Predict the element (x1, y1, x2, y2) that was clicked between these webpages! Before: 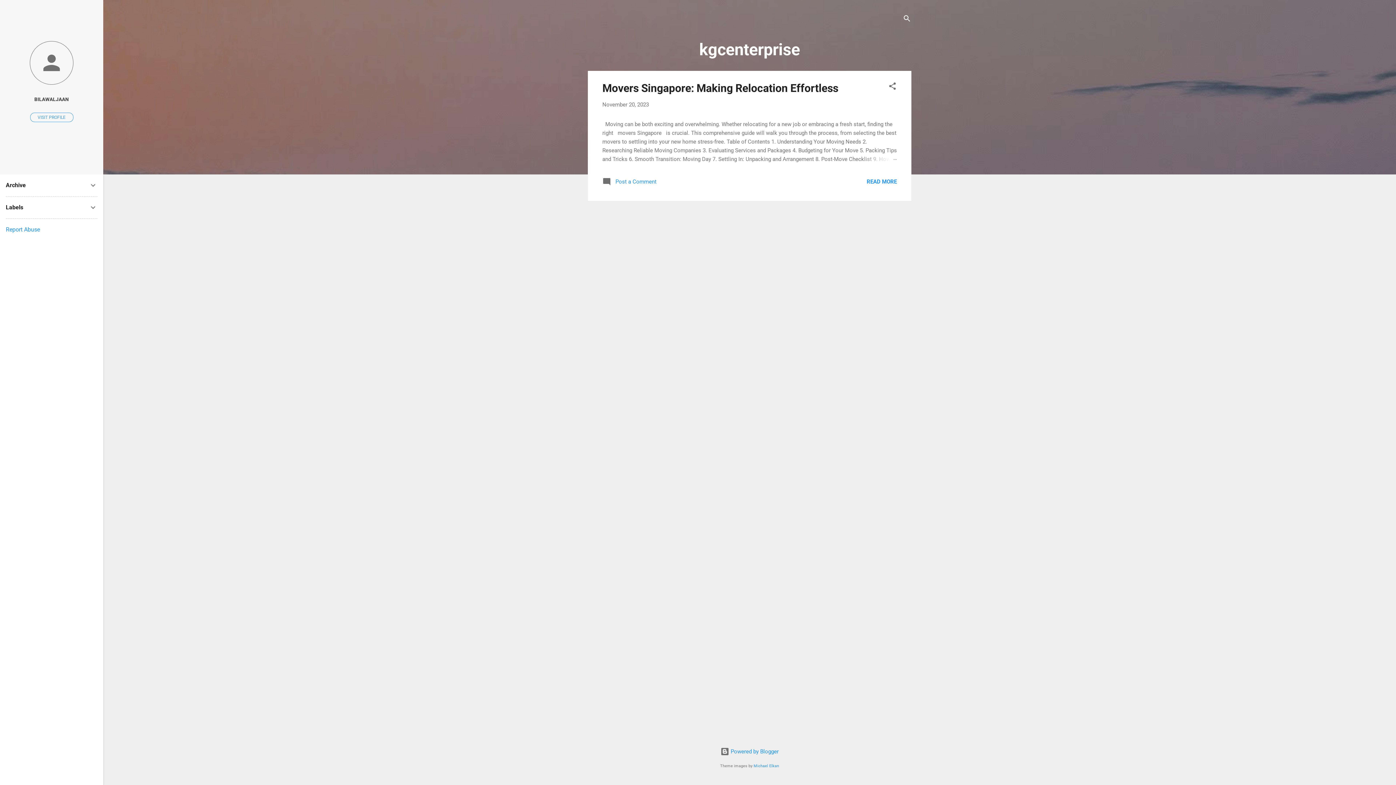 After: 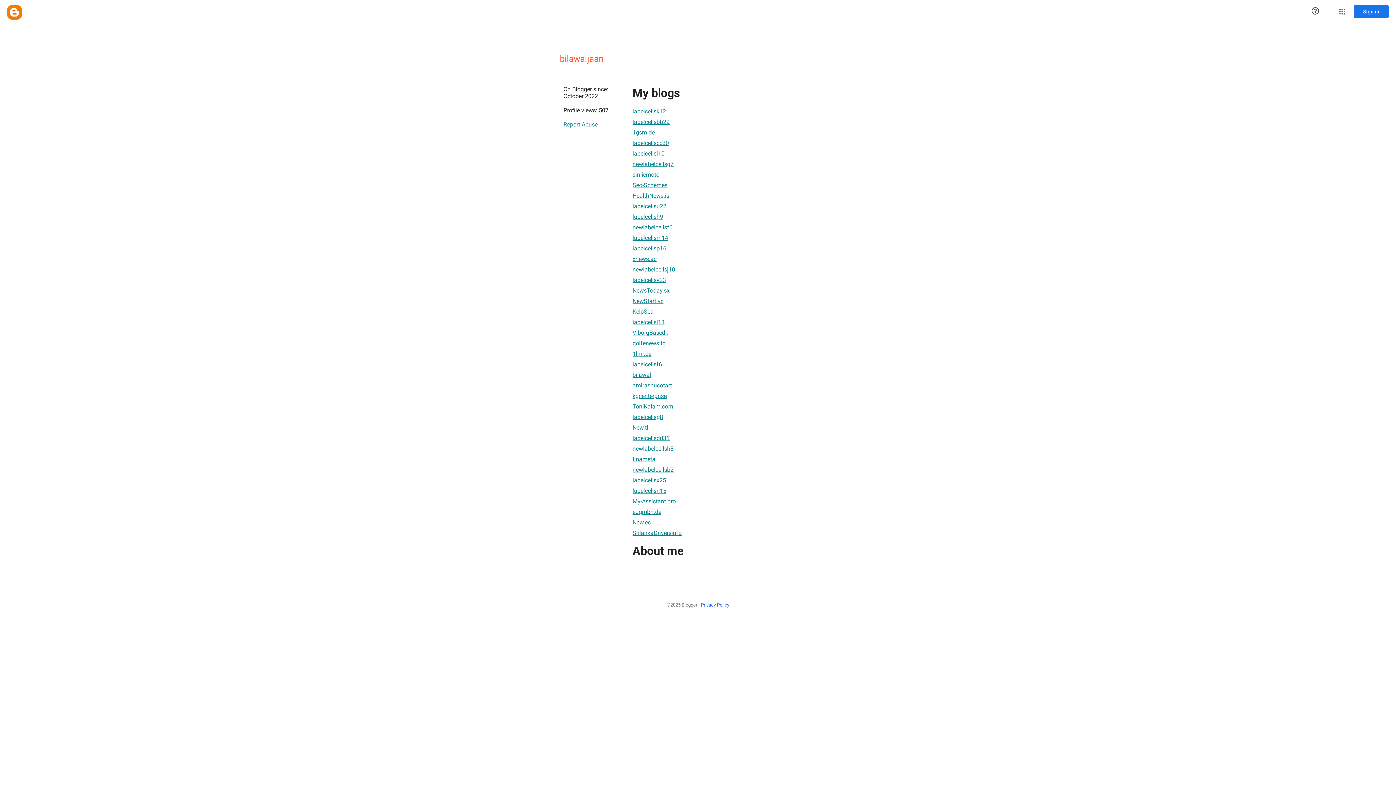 Action: label: VISIT PROFILE bbox: (30, 112, 73, 122)